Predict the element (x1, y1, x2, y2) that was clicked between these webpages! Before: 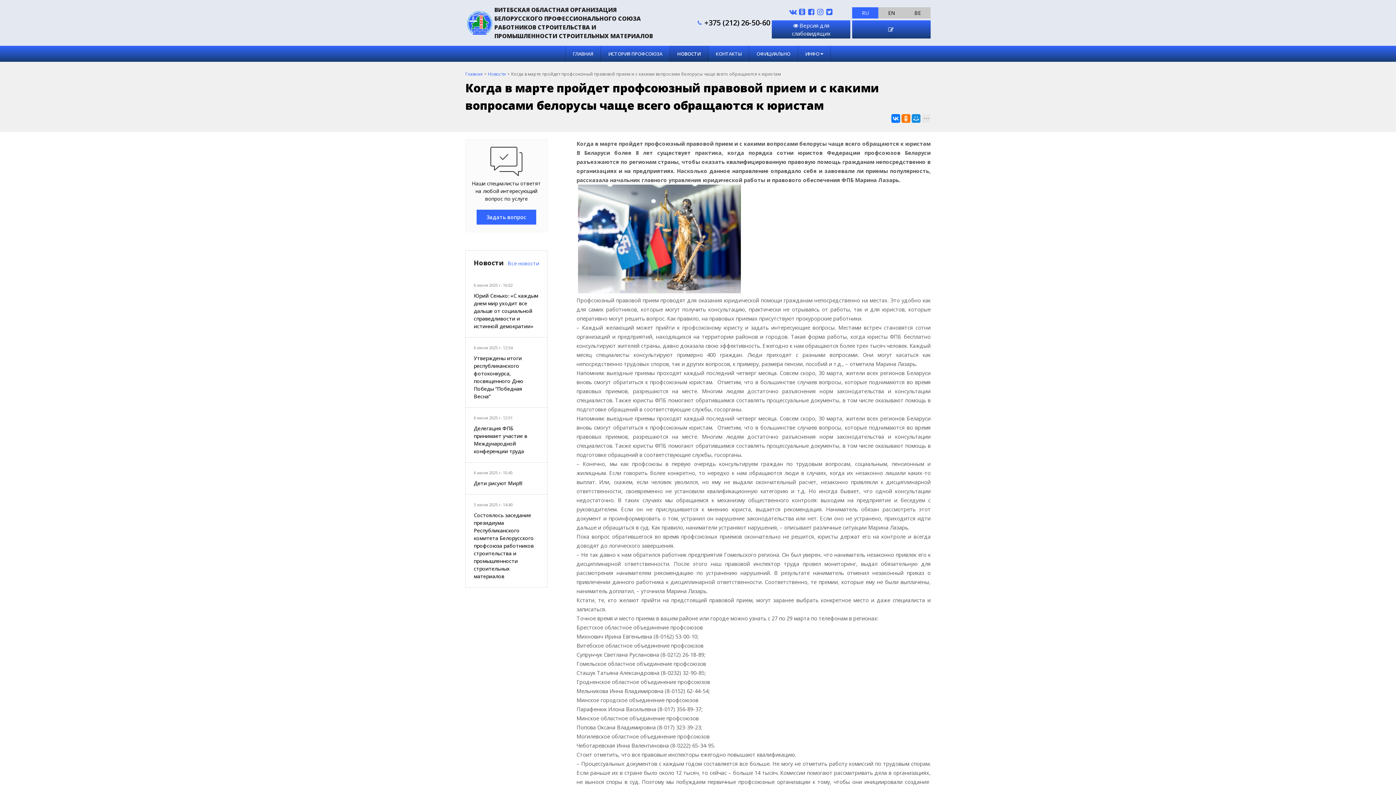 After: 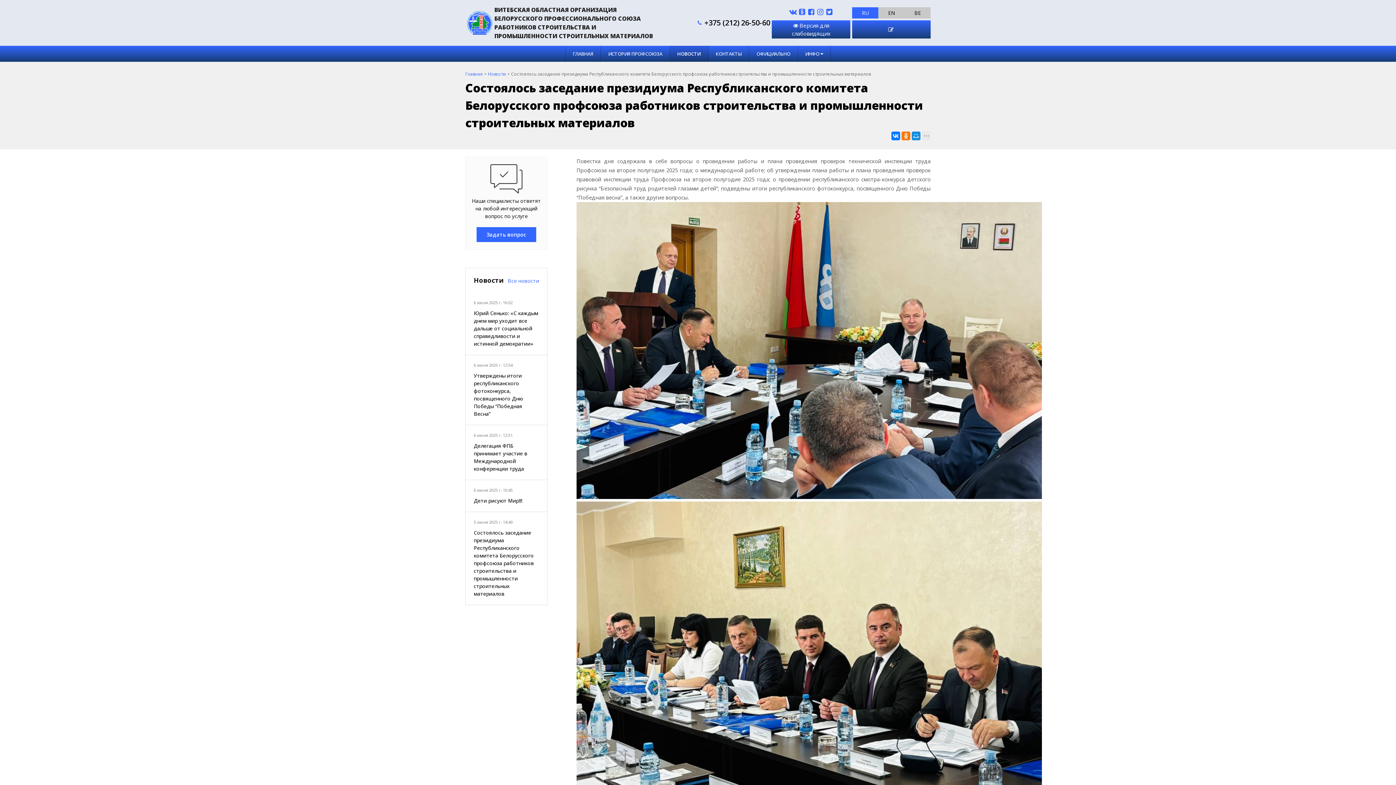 Action: label: Состоялось заседание президиума Республиканского комитета Белорусского профсоюза работников строительства и промышленности строительных материалов bbox: (473, 511, 539, 580)